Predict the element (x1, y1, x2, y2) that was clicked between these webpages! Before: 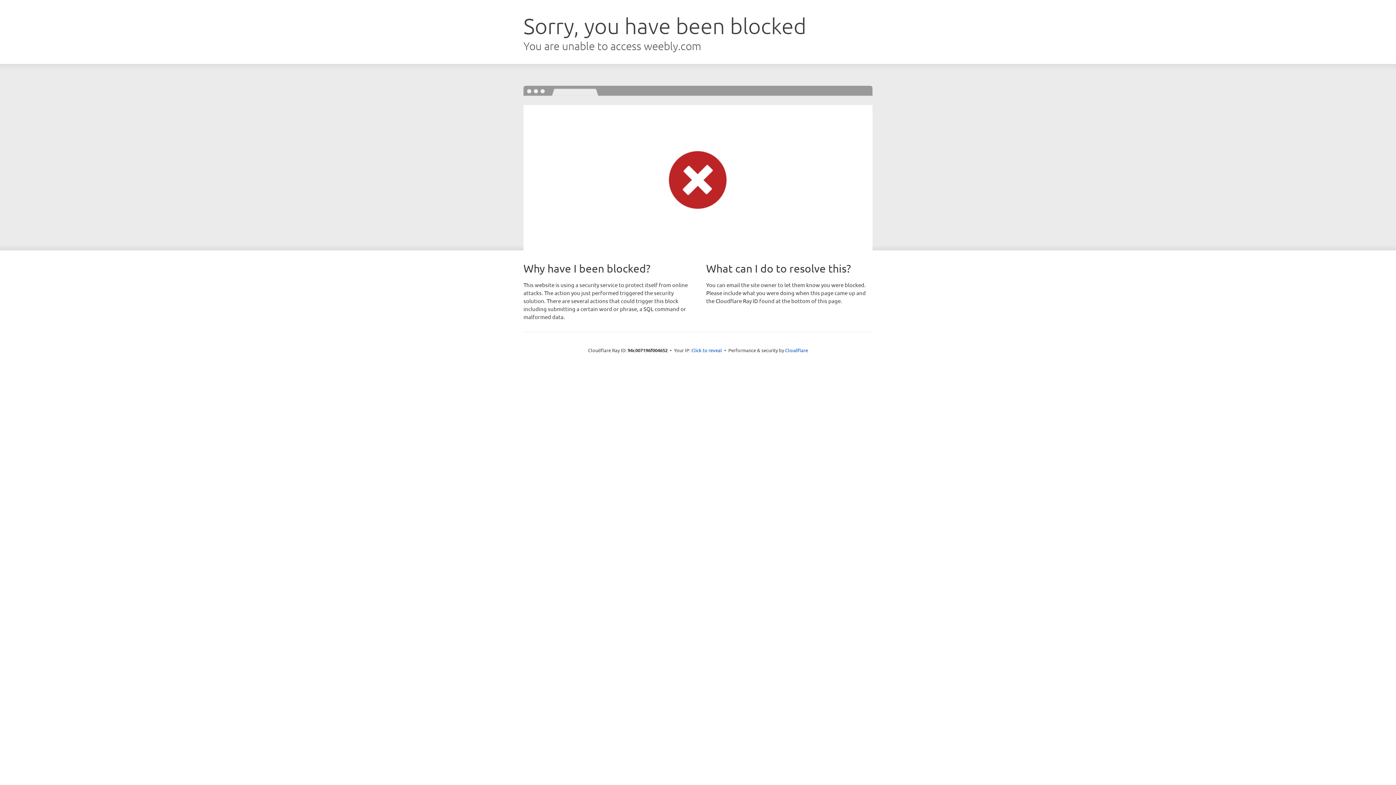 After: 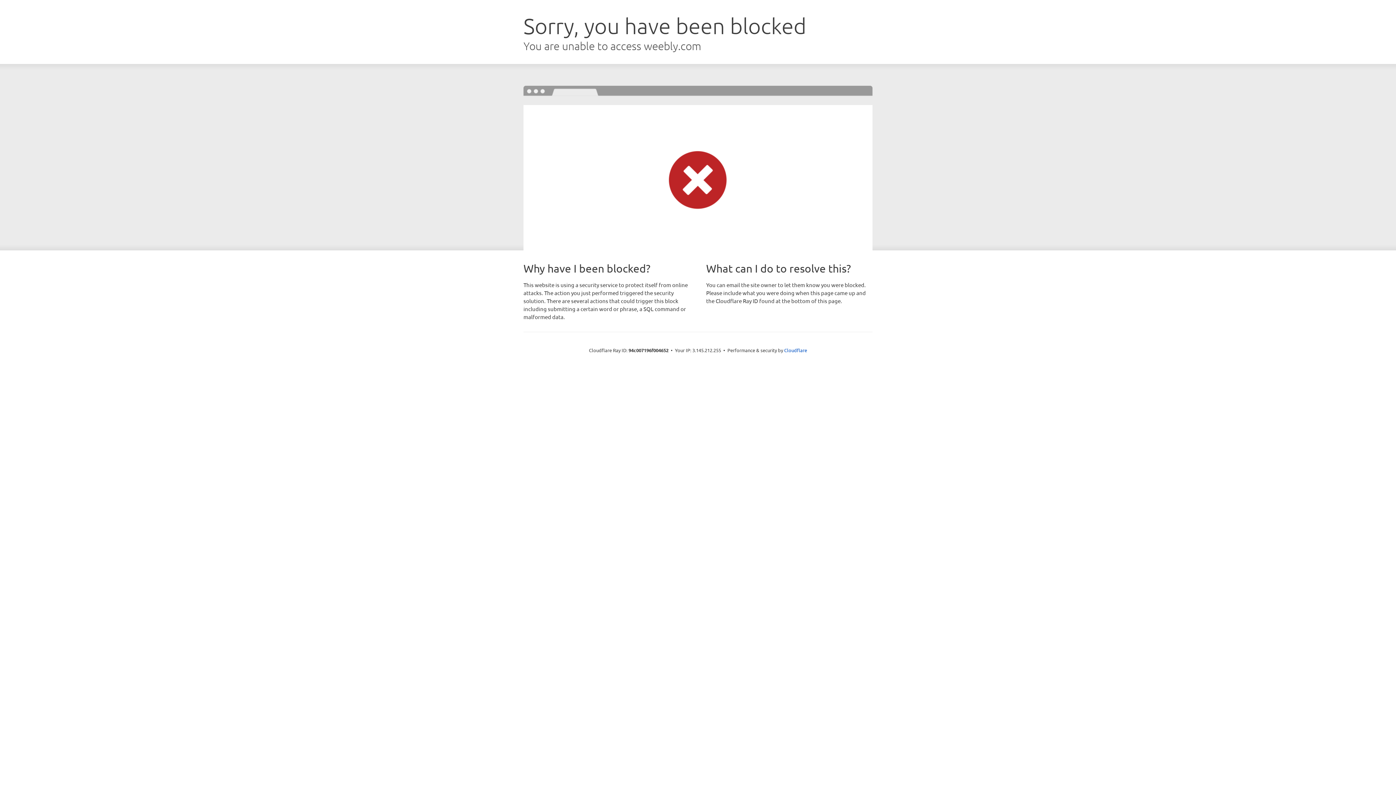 Action: label: Click to reveal bbox: (691, 346, 722, 353)